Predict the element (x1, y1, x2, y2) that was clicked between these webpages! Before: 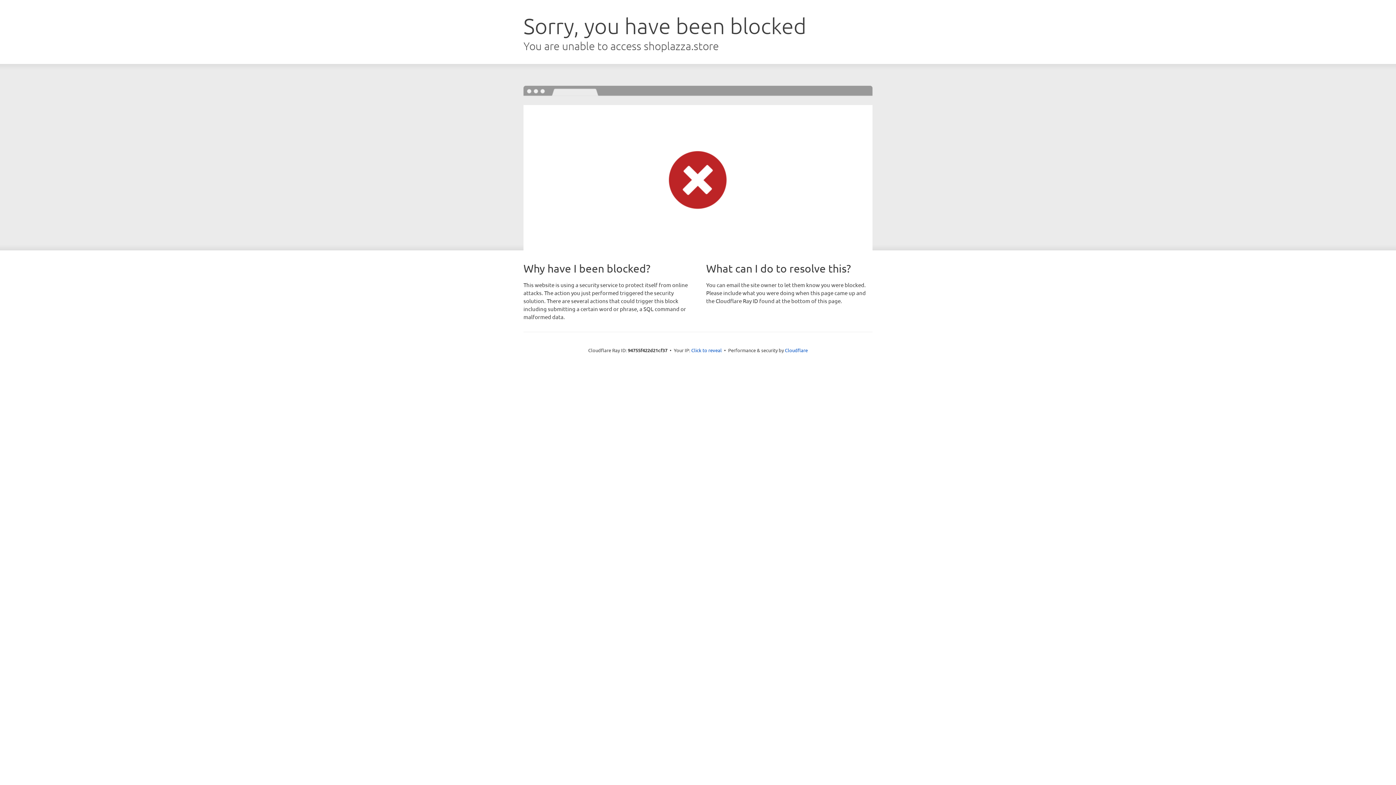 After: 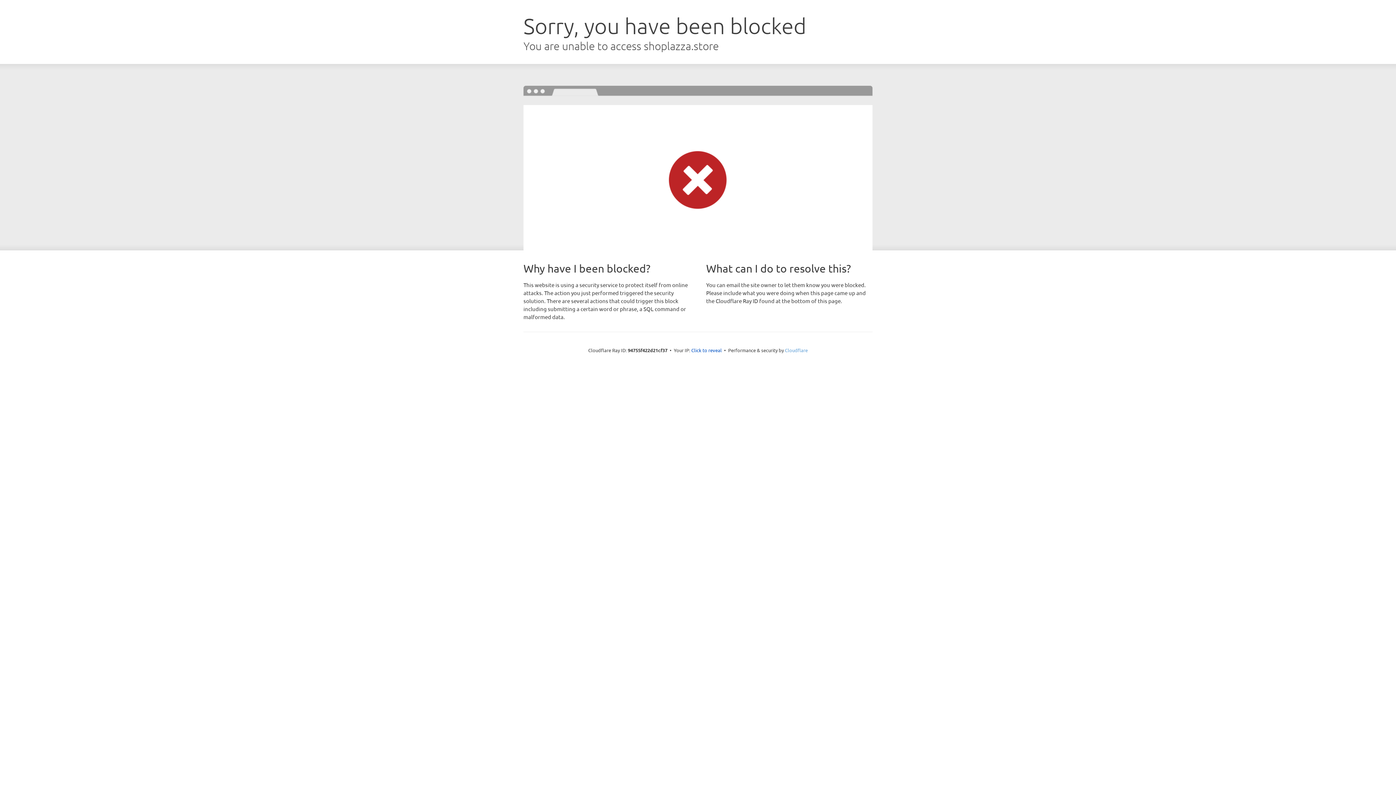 Action: label: Cloudflare bbox: (785, 347, 808, 353)